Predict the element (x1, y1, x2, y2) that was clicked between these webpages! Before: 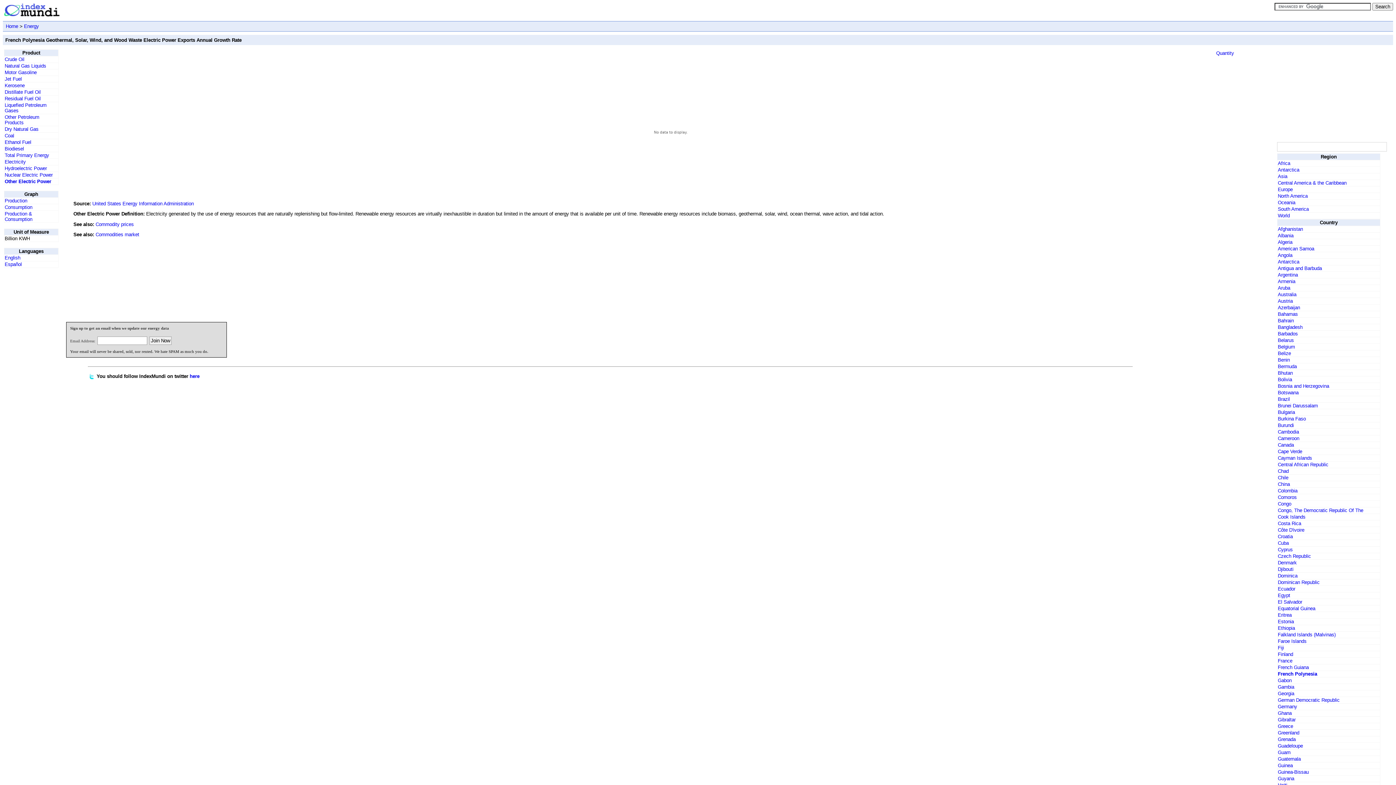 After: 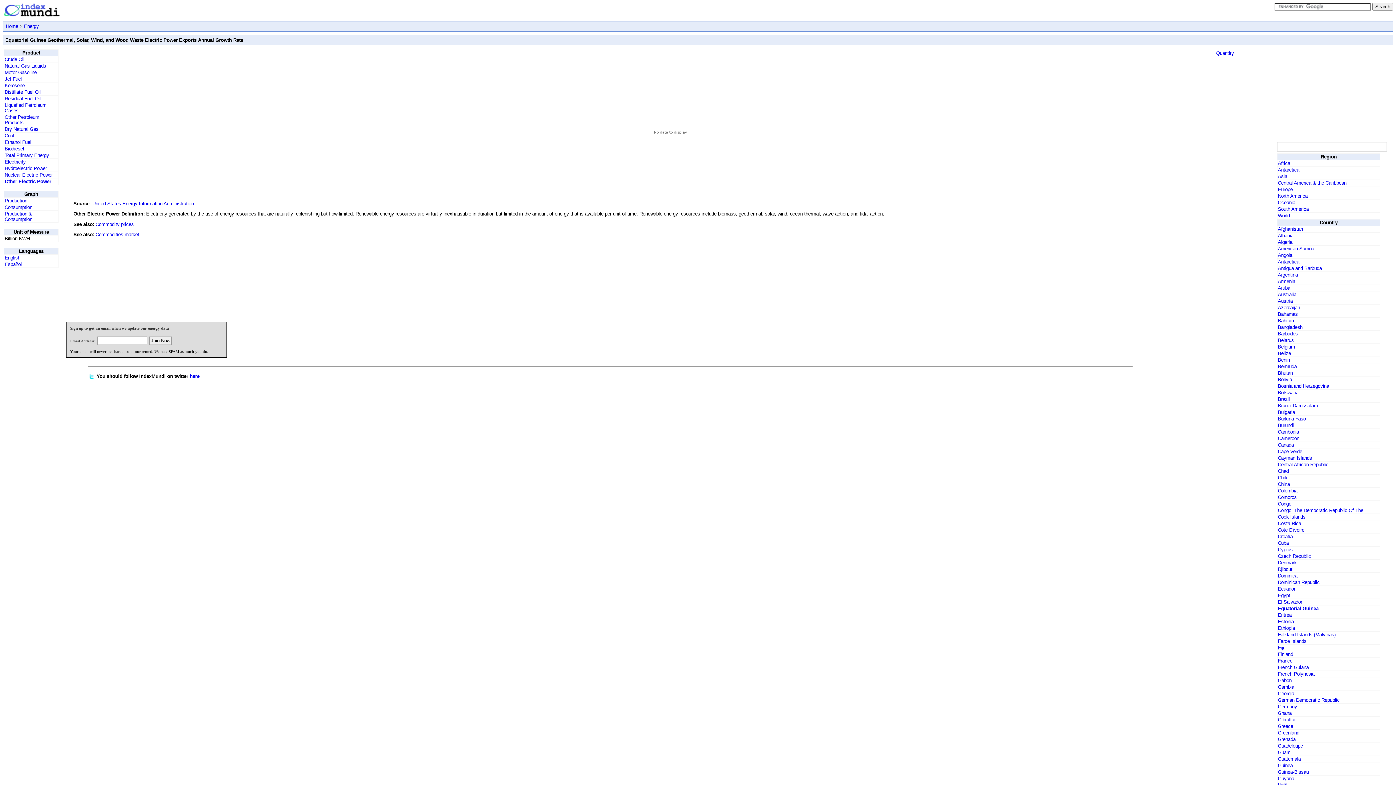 Action: bbox: (1278, 606, 1315, 611) label: Equatorial Guinea